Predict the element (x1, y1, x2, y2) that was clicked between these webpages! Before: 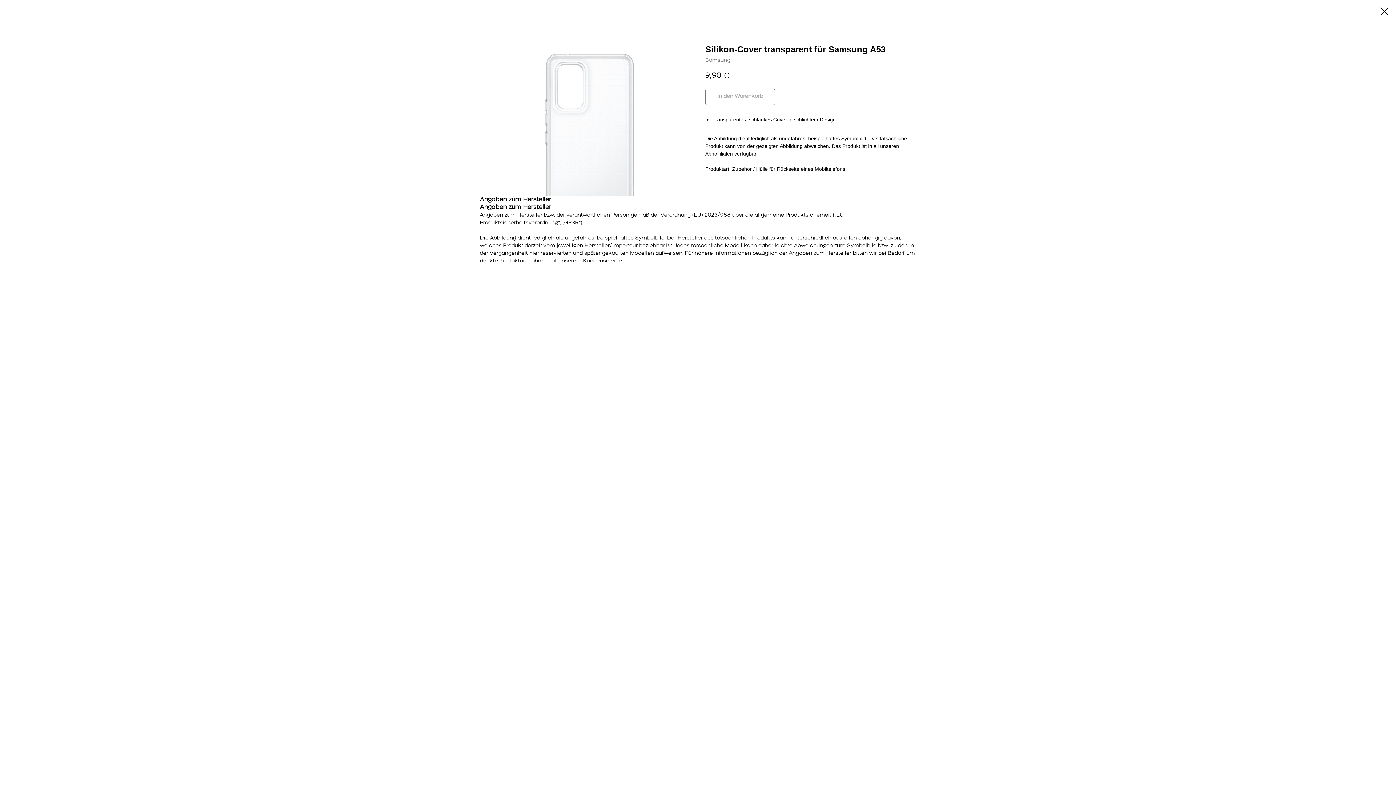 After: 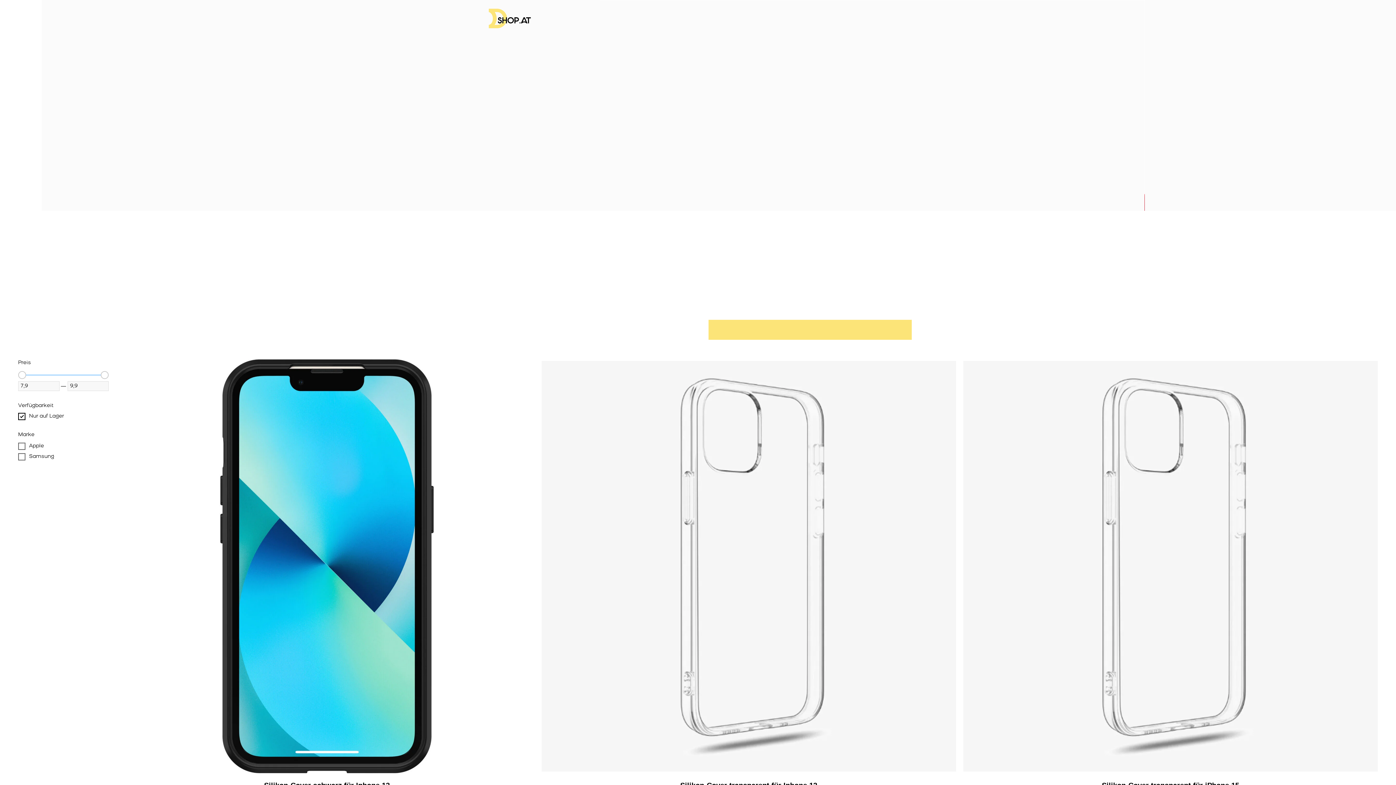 Action: bbox: (1380, 7, 1389, 15)